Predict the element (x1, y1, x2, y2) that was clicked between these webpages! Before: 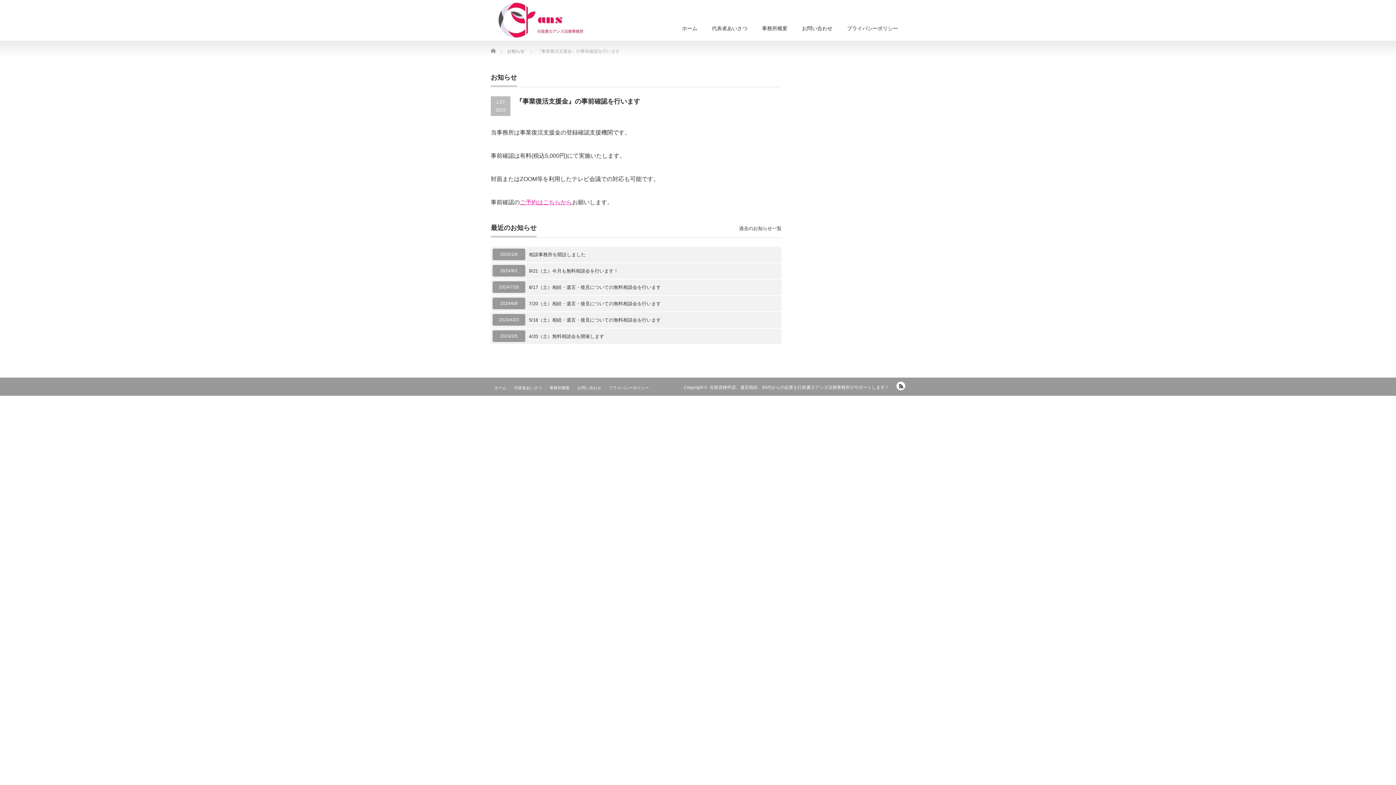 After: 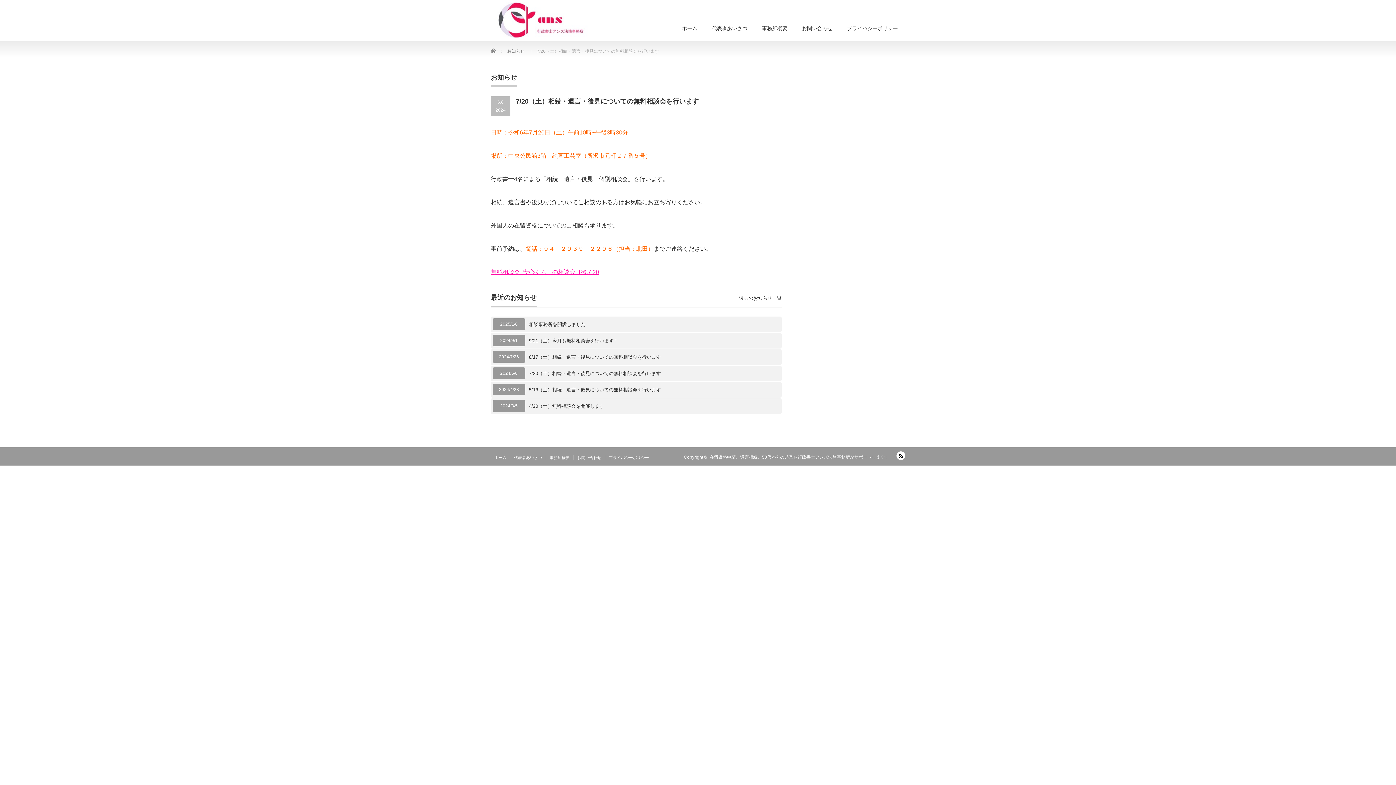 Action: bbox: (529, 300, 780, 307) label: 7/20（土）相続・遺言・後見についての無料相談会を行います